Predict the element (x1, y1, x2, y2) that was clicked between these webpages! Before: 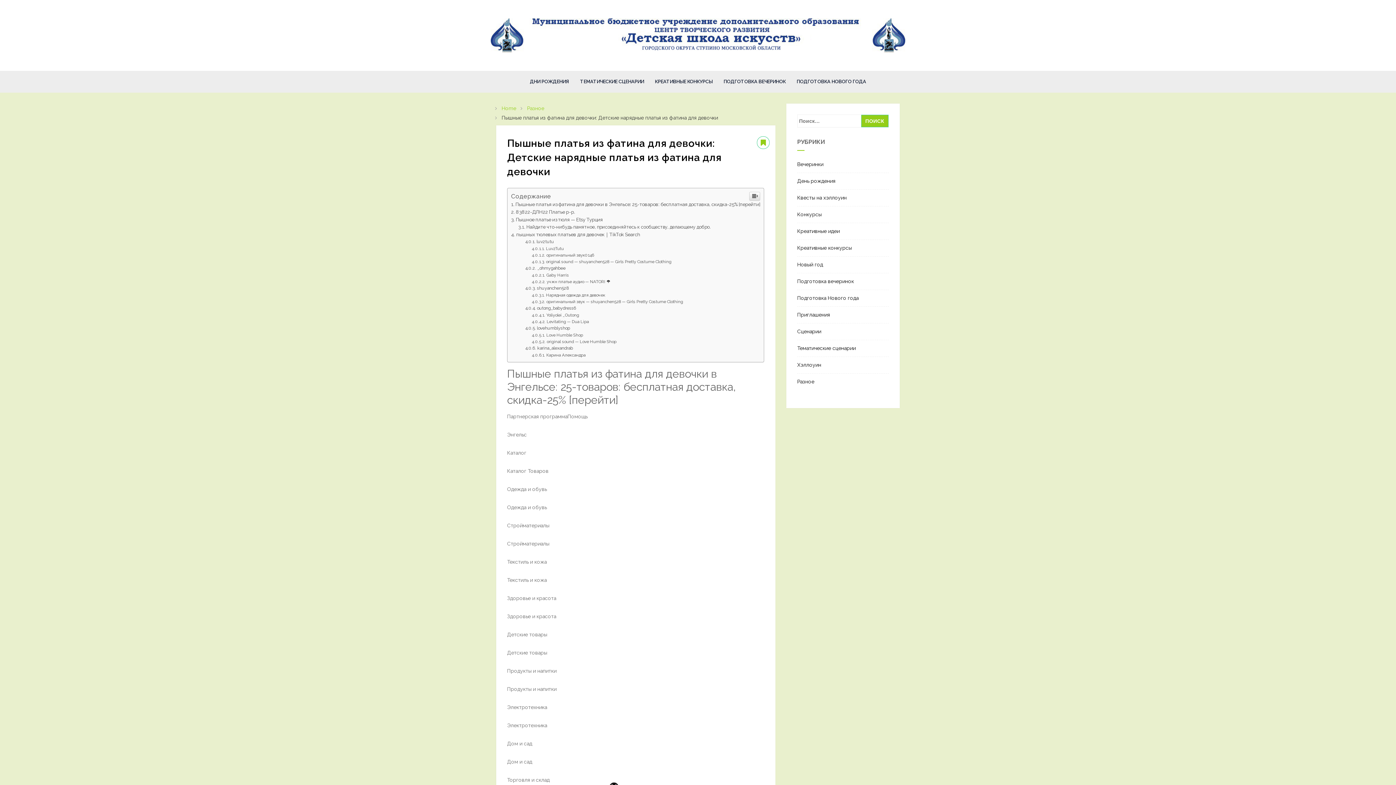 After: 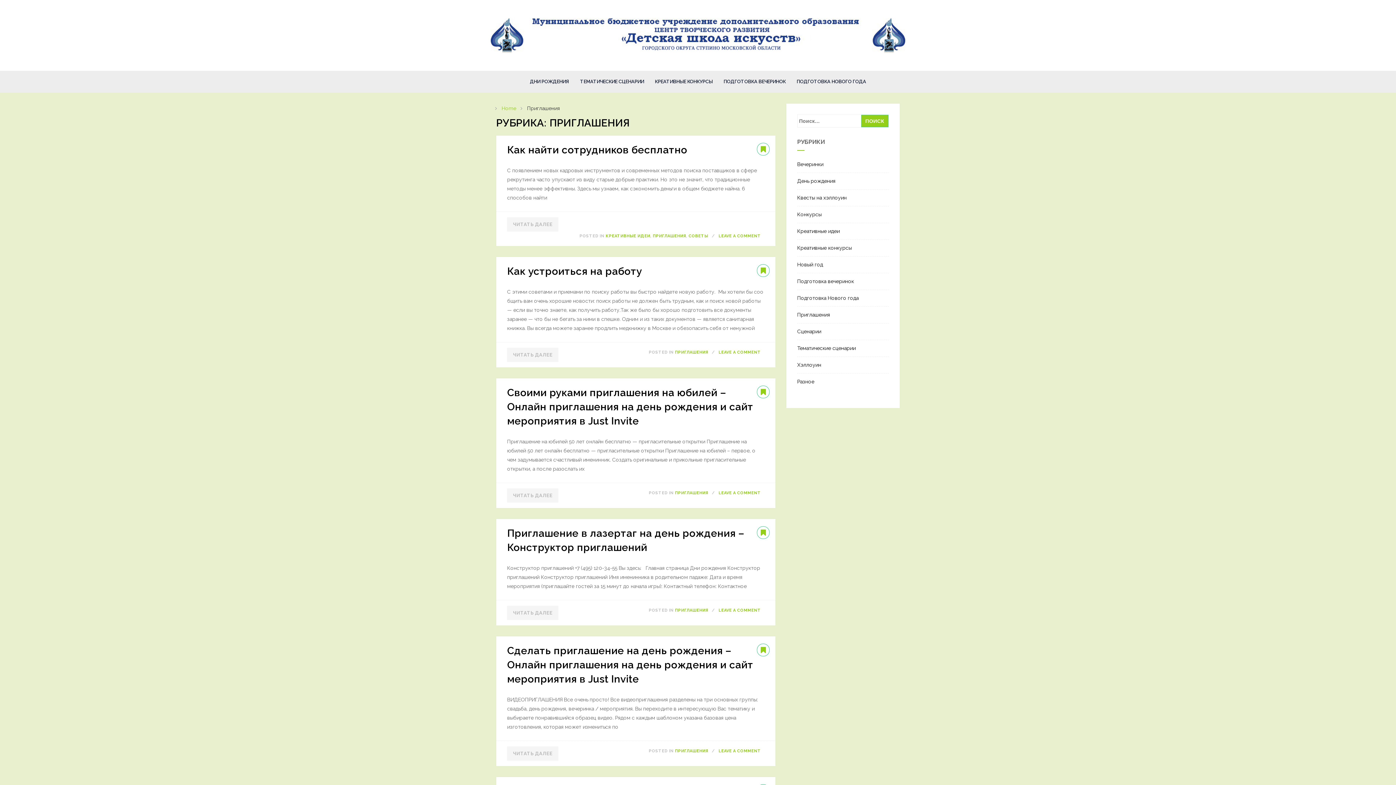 Action: label: Приглашения bbox: (797, 306, 889, 323)